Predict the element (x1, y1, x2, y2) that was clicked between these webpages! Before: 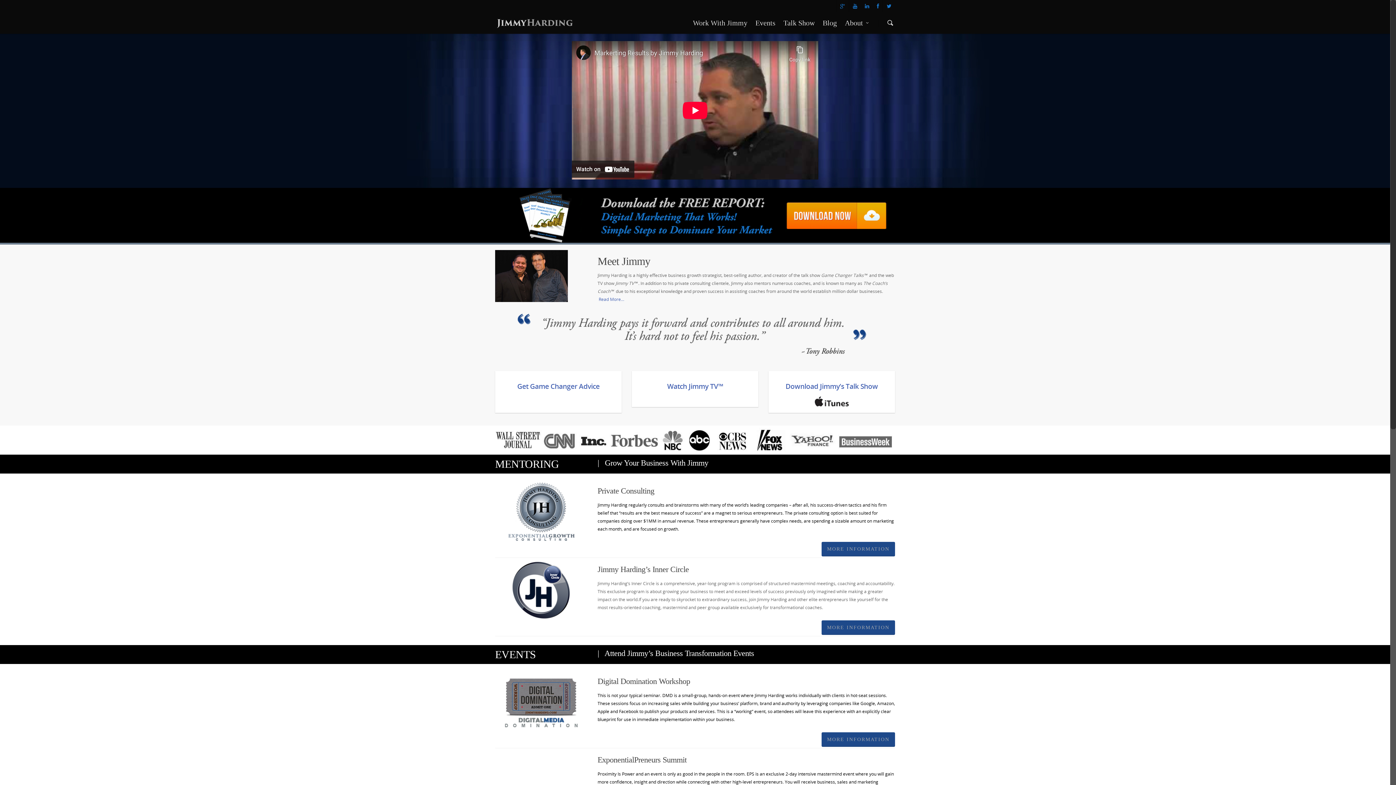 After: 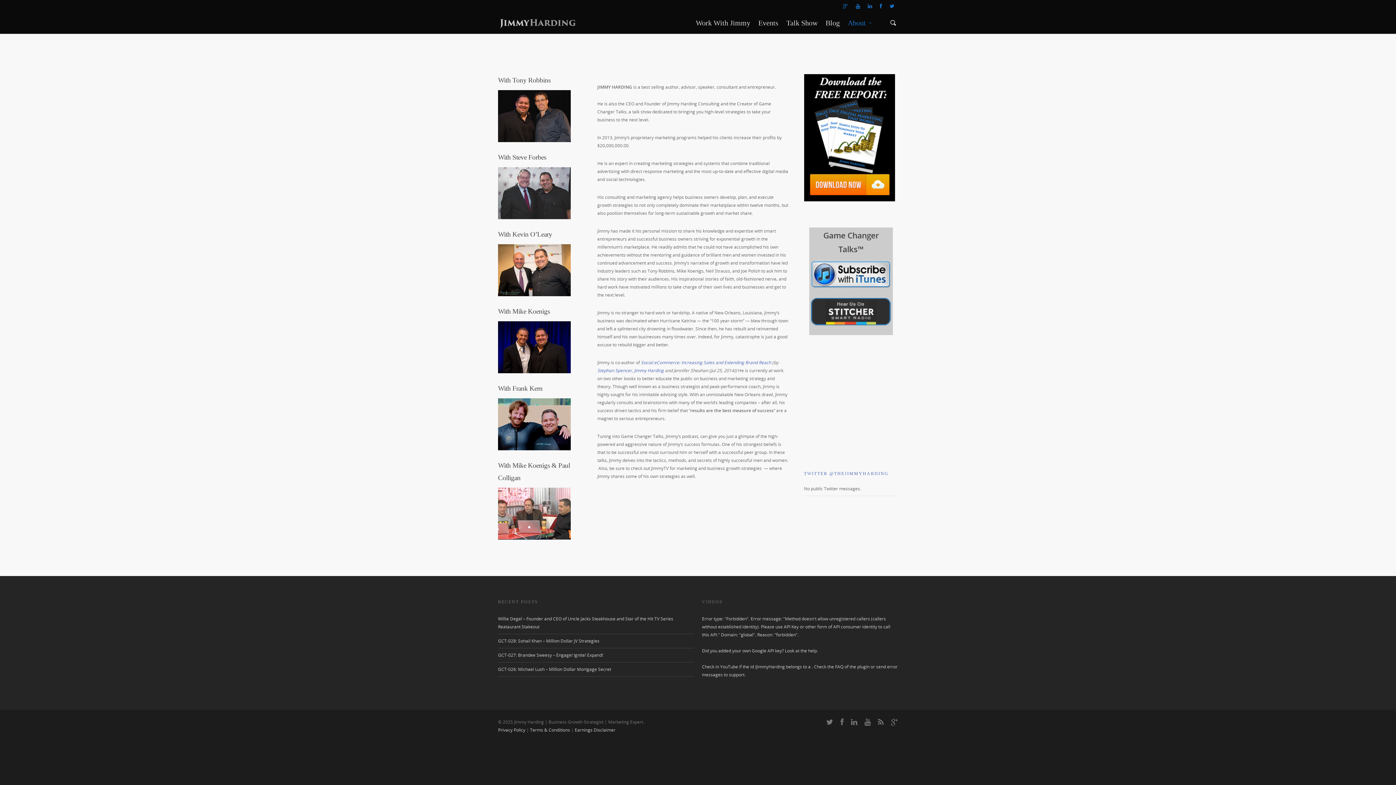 Action: label: Read More… bbox: (598, 296, 624, 302)